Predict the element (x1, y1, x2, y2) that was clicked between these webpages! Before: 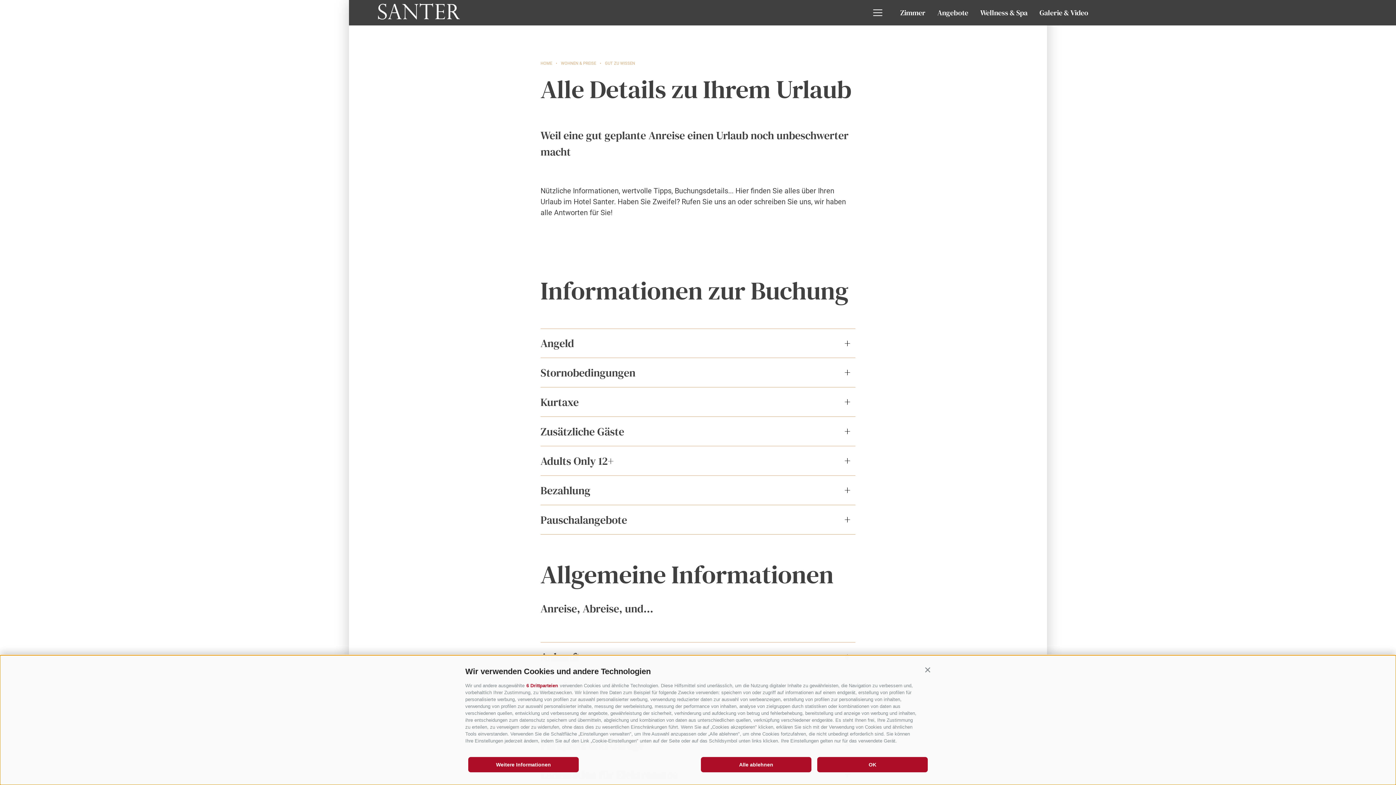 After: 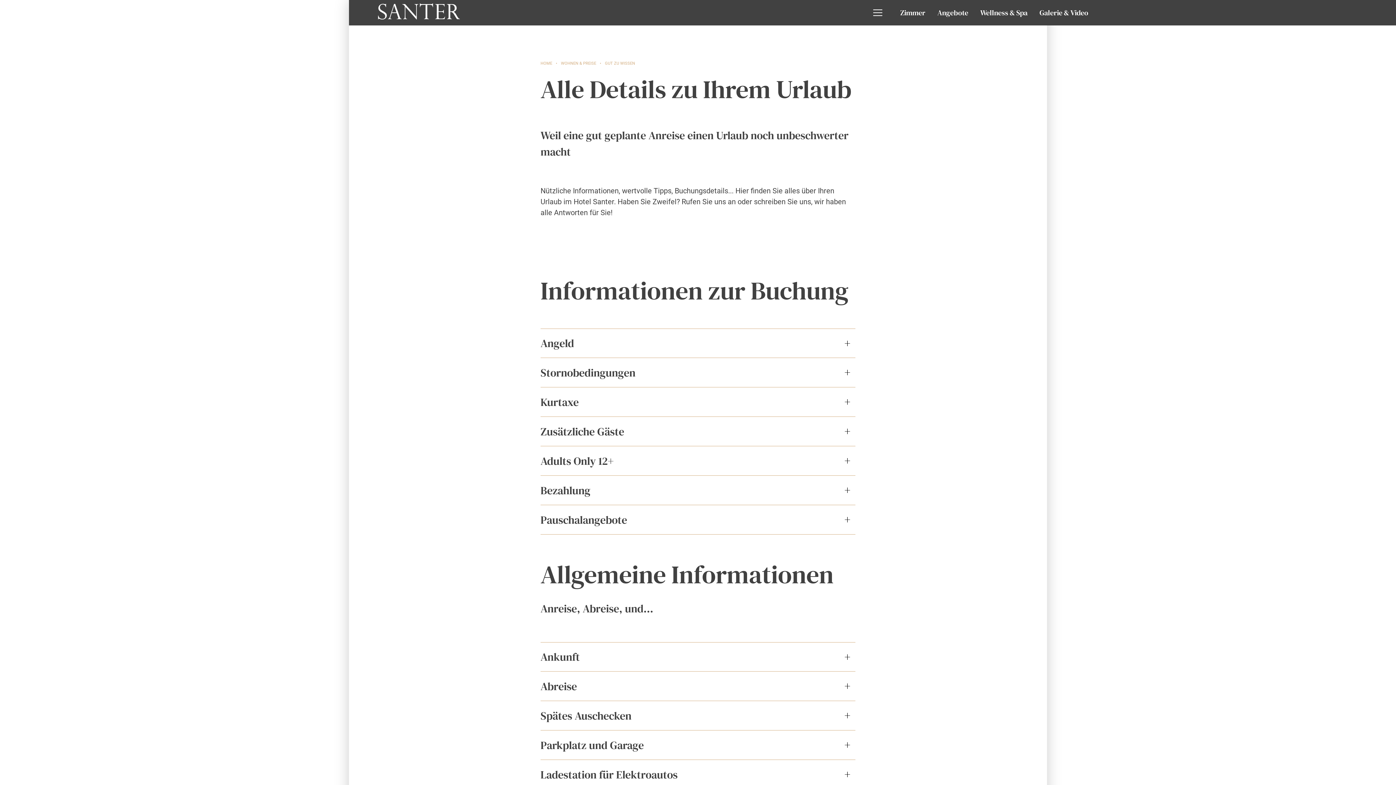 Action: label: OK bbox: (817, 757, 928, 772)